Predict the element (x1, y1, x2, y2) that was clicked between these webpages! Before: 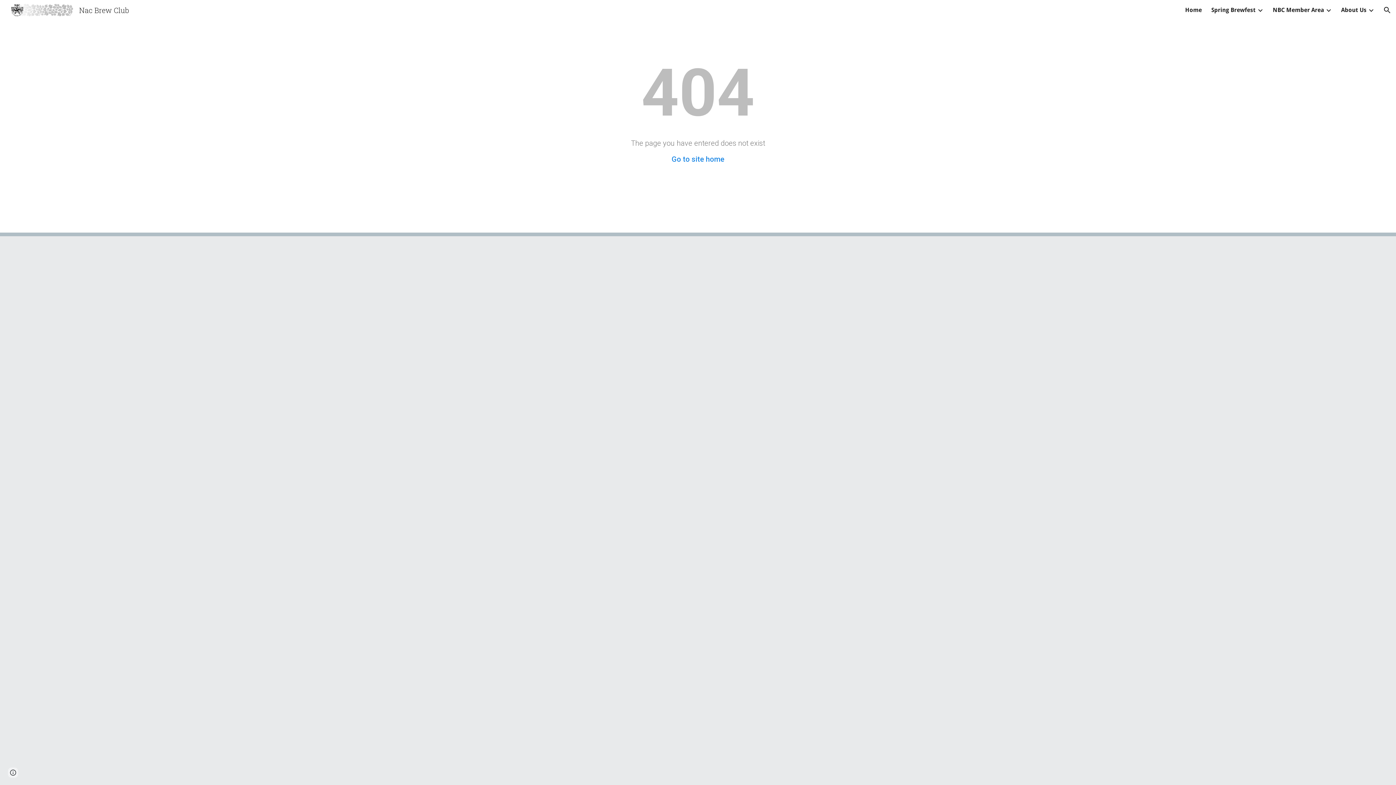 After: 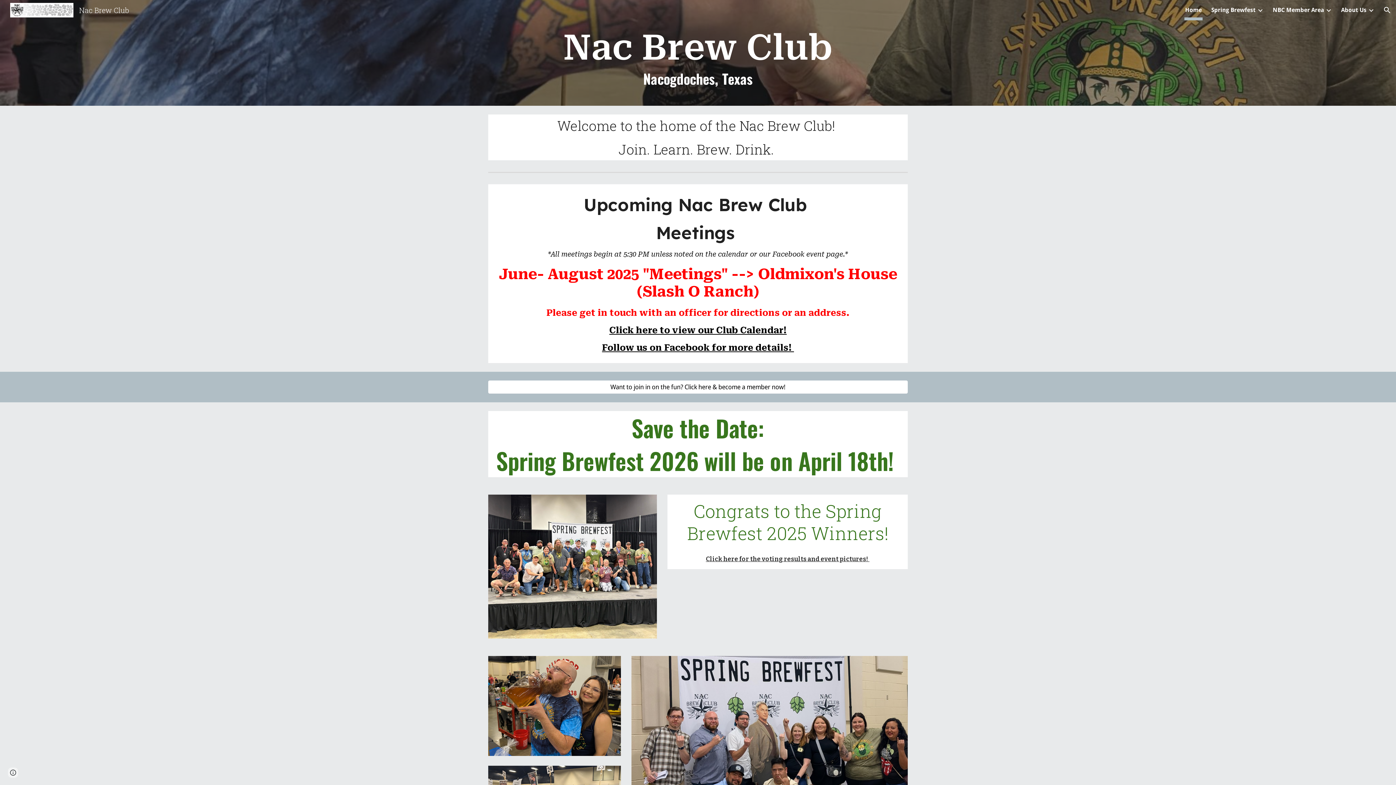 Action: bbox: (5, 4, 133, 13) label: Nac Brew Club